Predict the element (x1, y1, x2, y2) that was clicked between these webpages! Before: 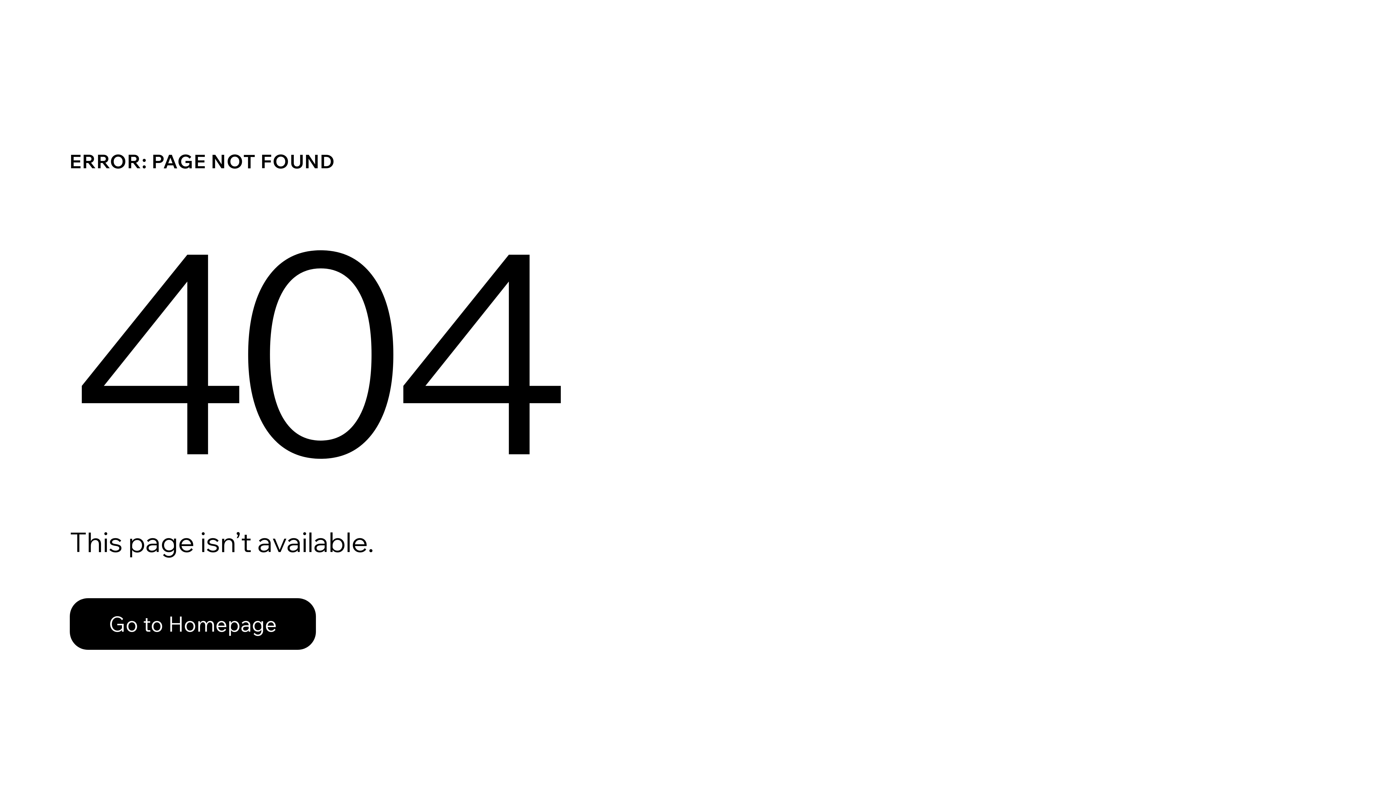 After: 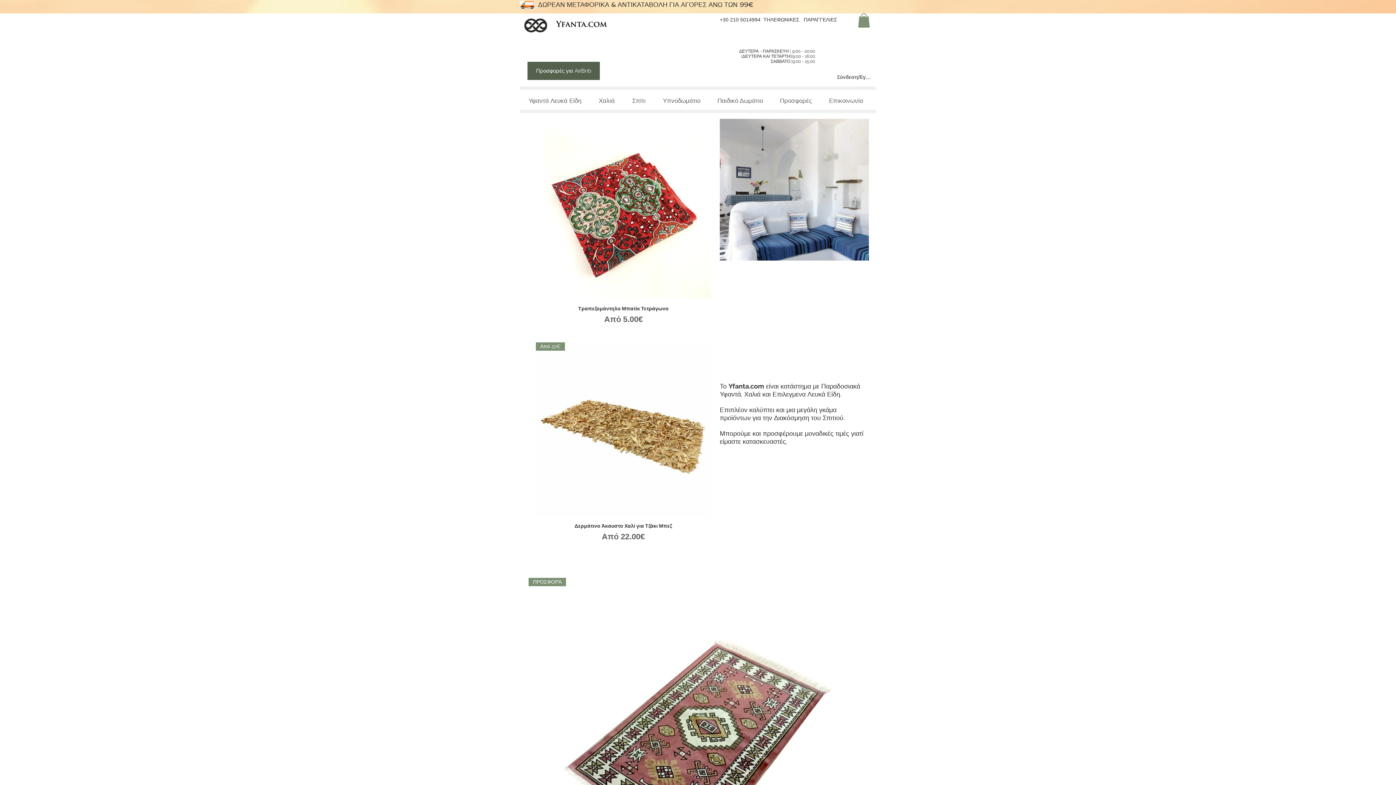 Action: label: Go to Homepage bbox: (69, 582, 768, 659)